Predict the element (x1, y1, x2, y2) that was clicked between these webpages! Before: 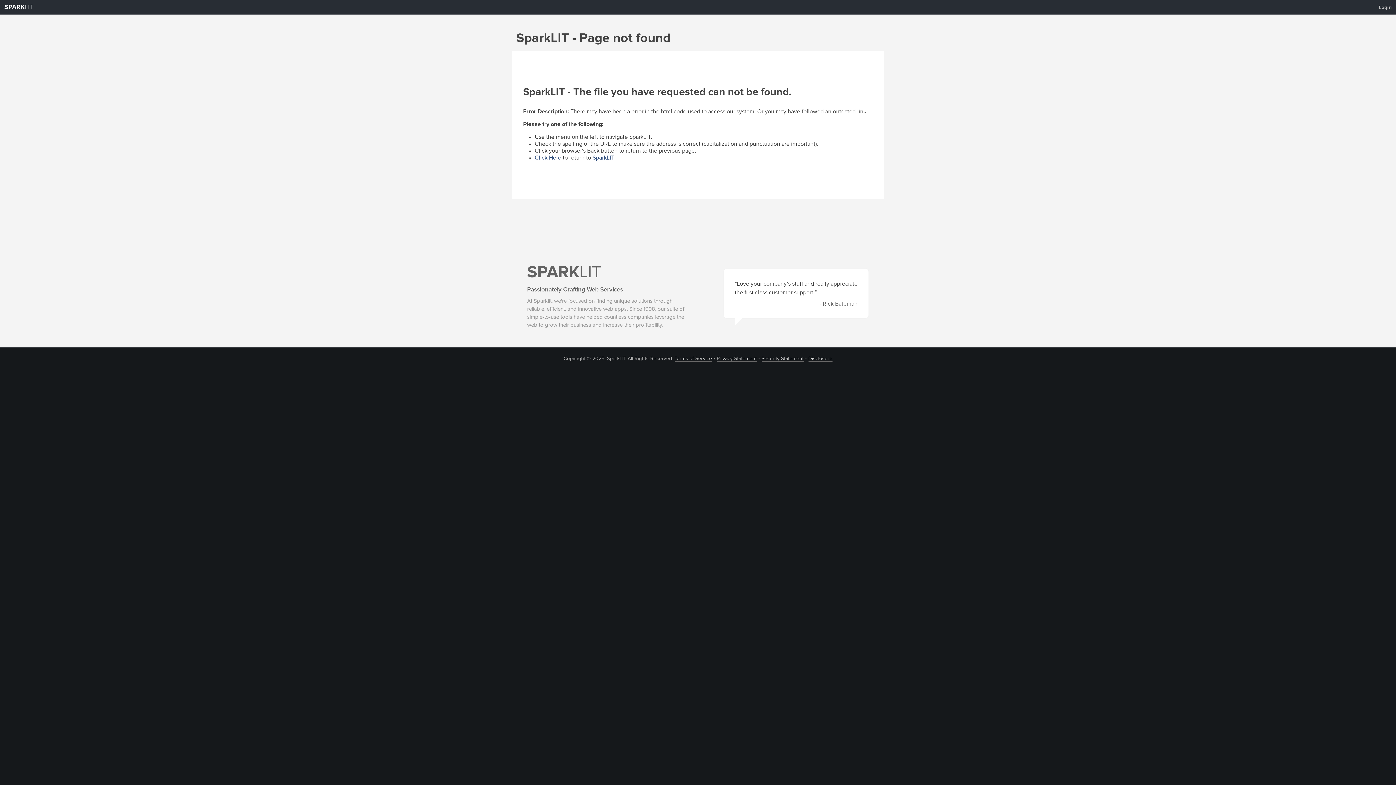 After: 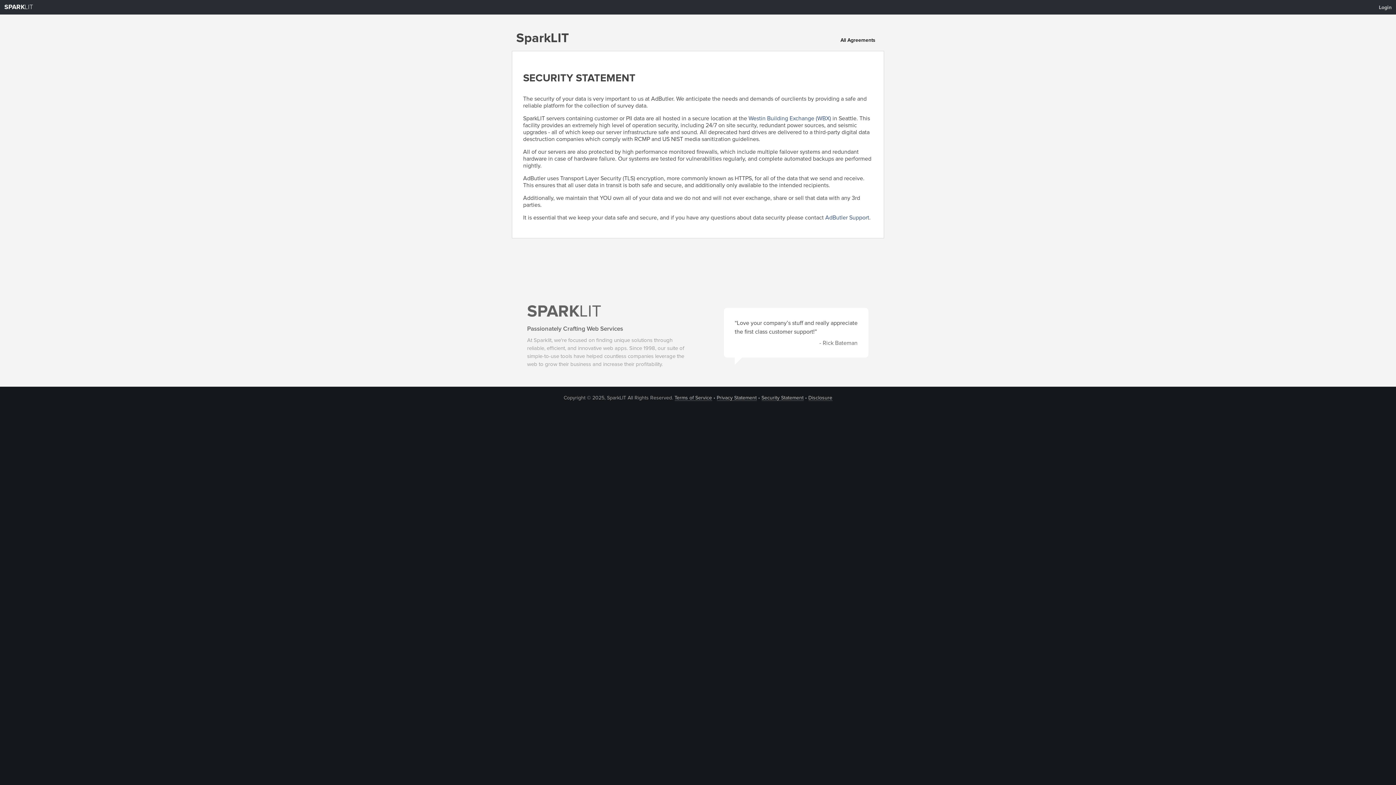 Action: label: Security Statement bbox: (761, 356, 803, 361)